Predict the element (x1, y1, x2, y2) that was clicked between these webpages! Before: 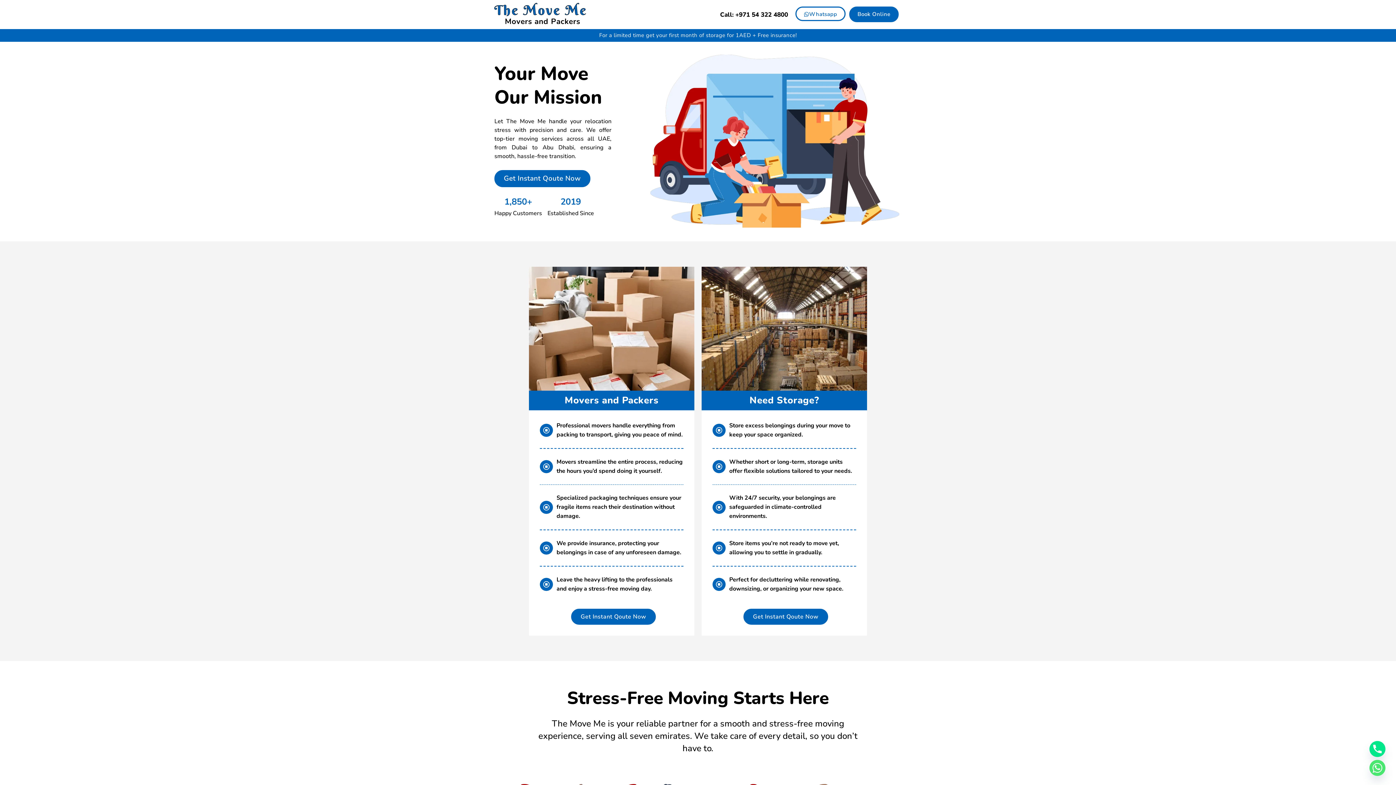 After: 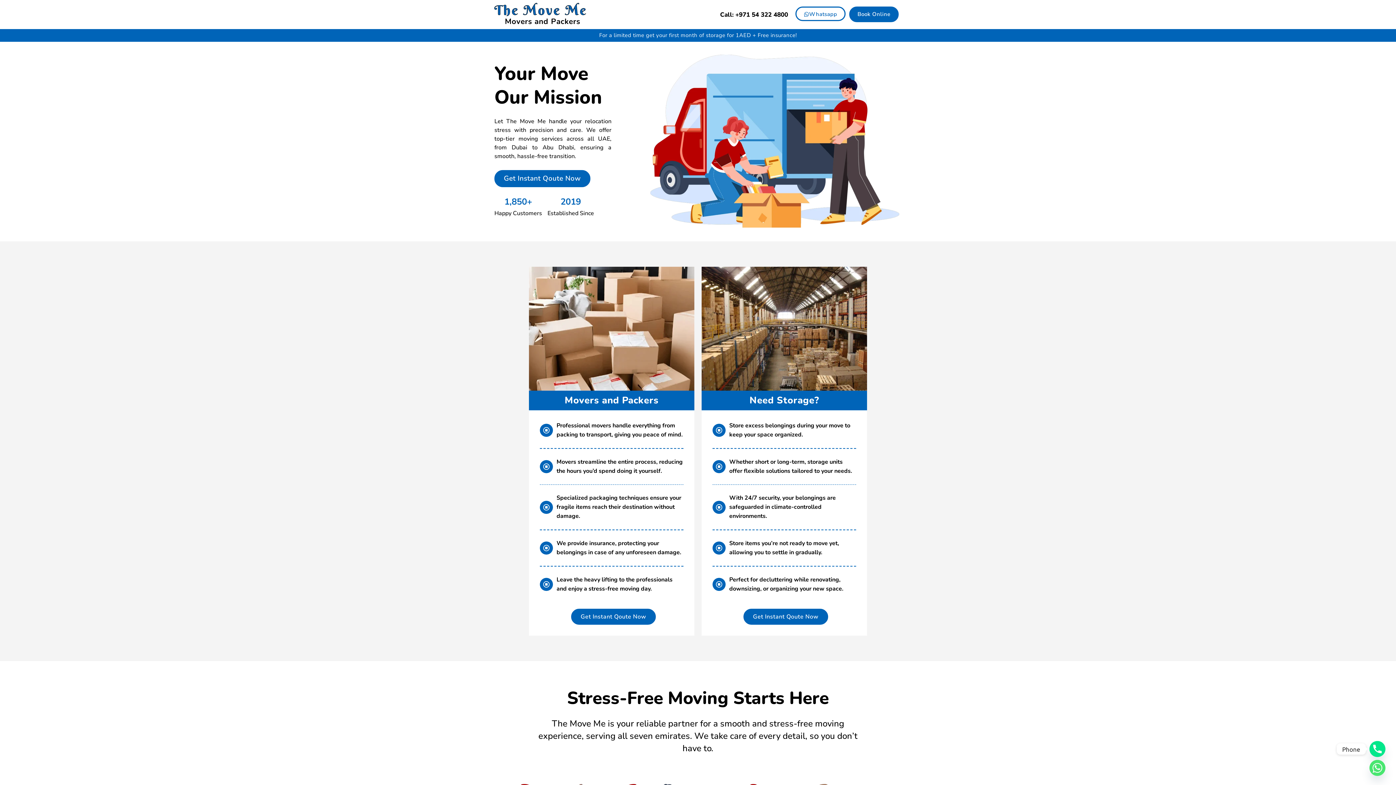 Action: bbox: (1369, 741, 1385, 757) label: Phone